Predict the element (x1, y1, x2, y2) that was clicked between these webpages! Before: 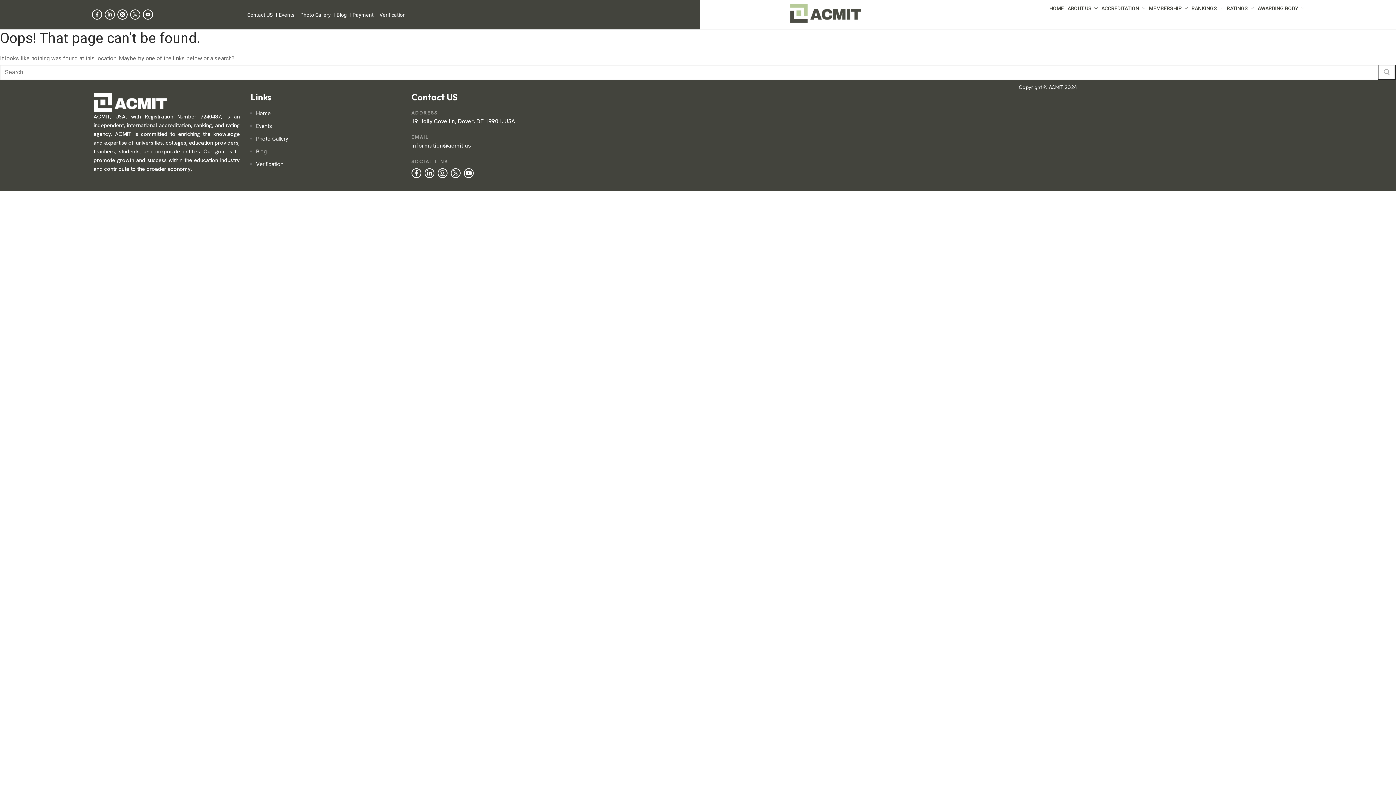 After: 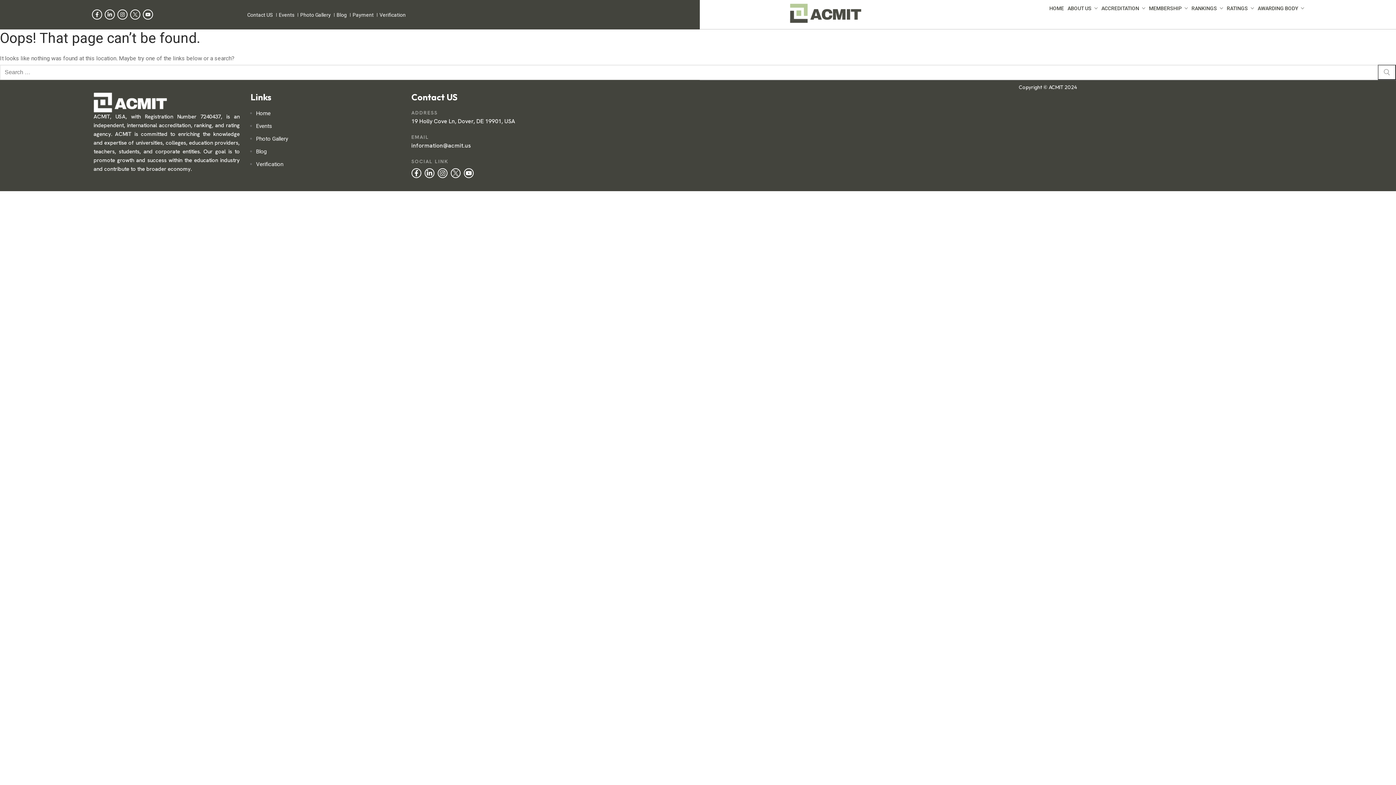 Action: bbox: (450, 168, 460, 178)